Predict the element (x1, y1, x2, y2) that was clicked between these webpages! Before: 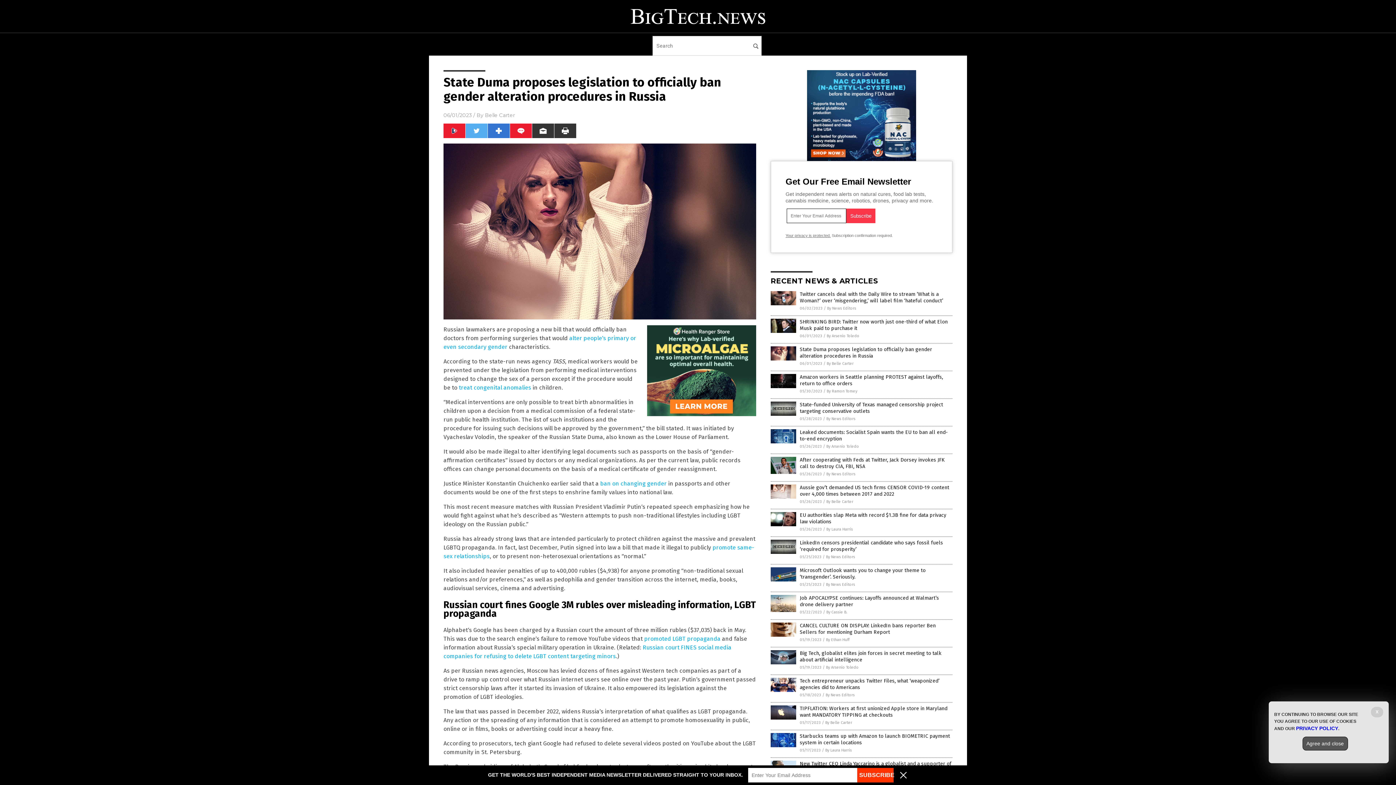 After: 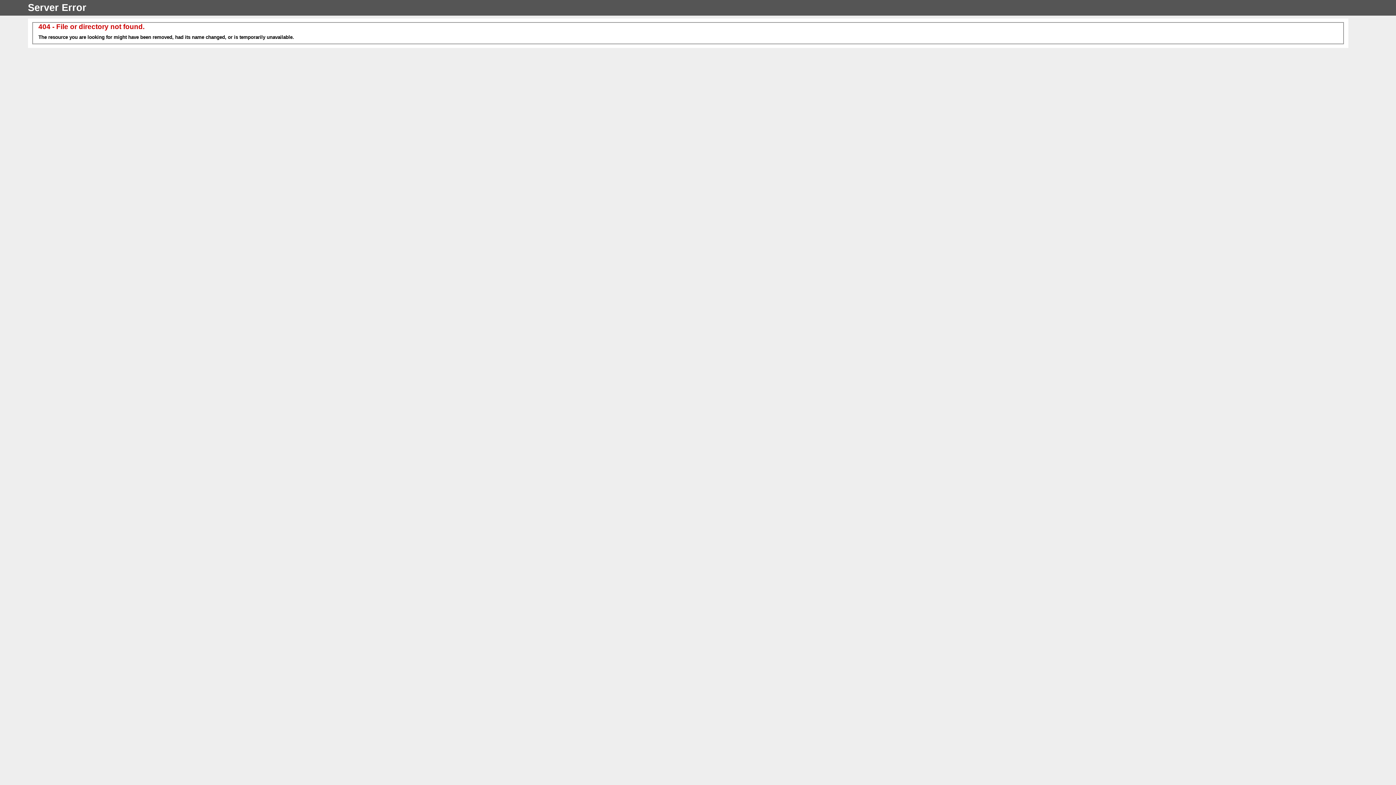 Action: label: Your privacy is protected. bbox: (785, 233, 830, 237)